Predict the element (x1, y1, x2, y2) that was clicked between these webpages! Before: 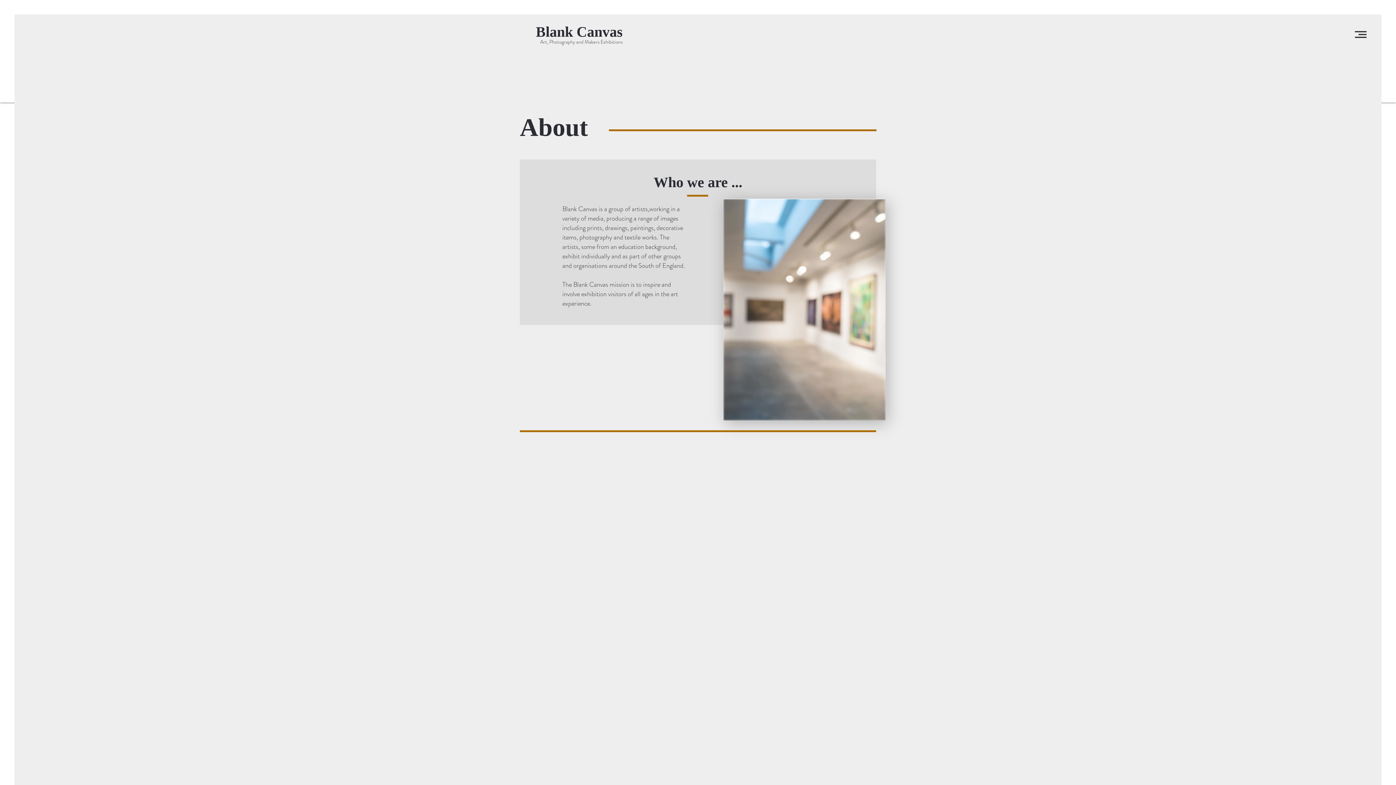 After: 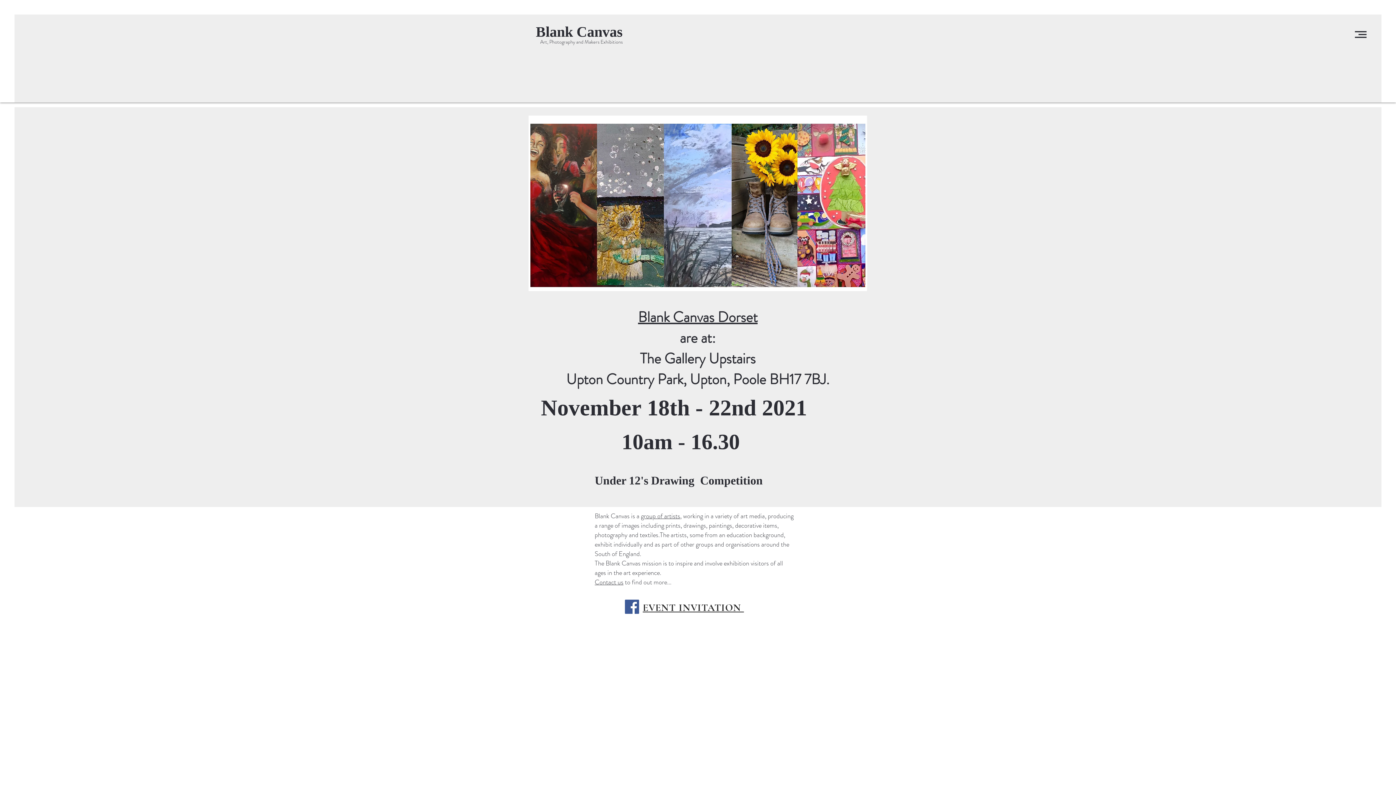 Action: label: Art, Photography and Makers Exhibitions  bbox: (540, 38, 622, 45)